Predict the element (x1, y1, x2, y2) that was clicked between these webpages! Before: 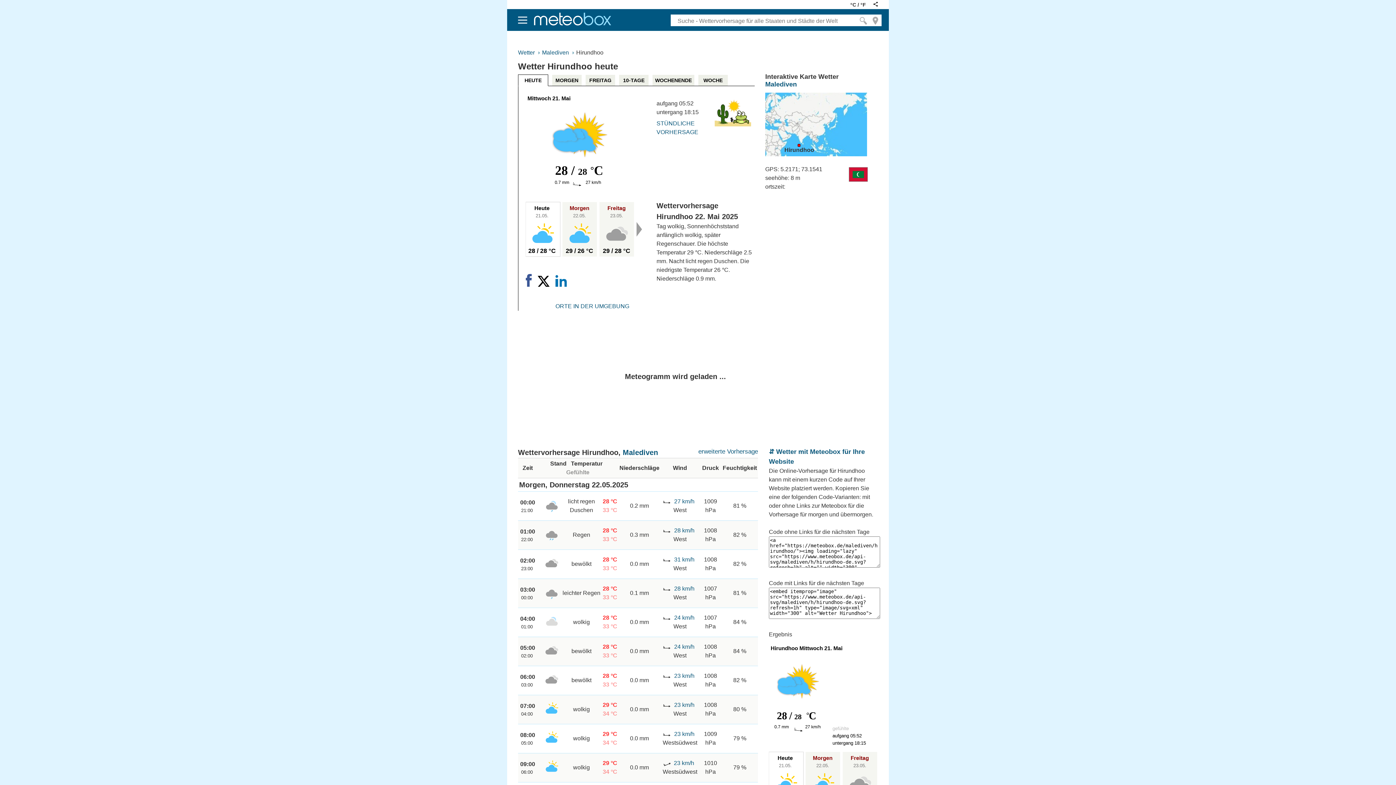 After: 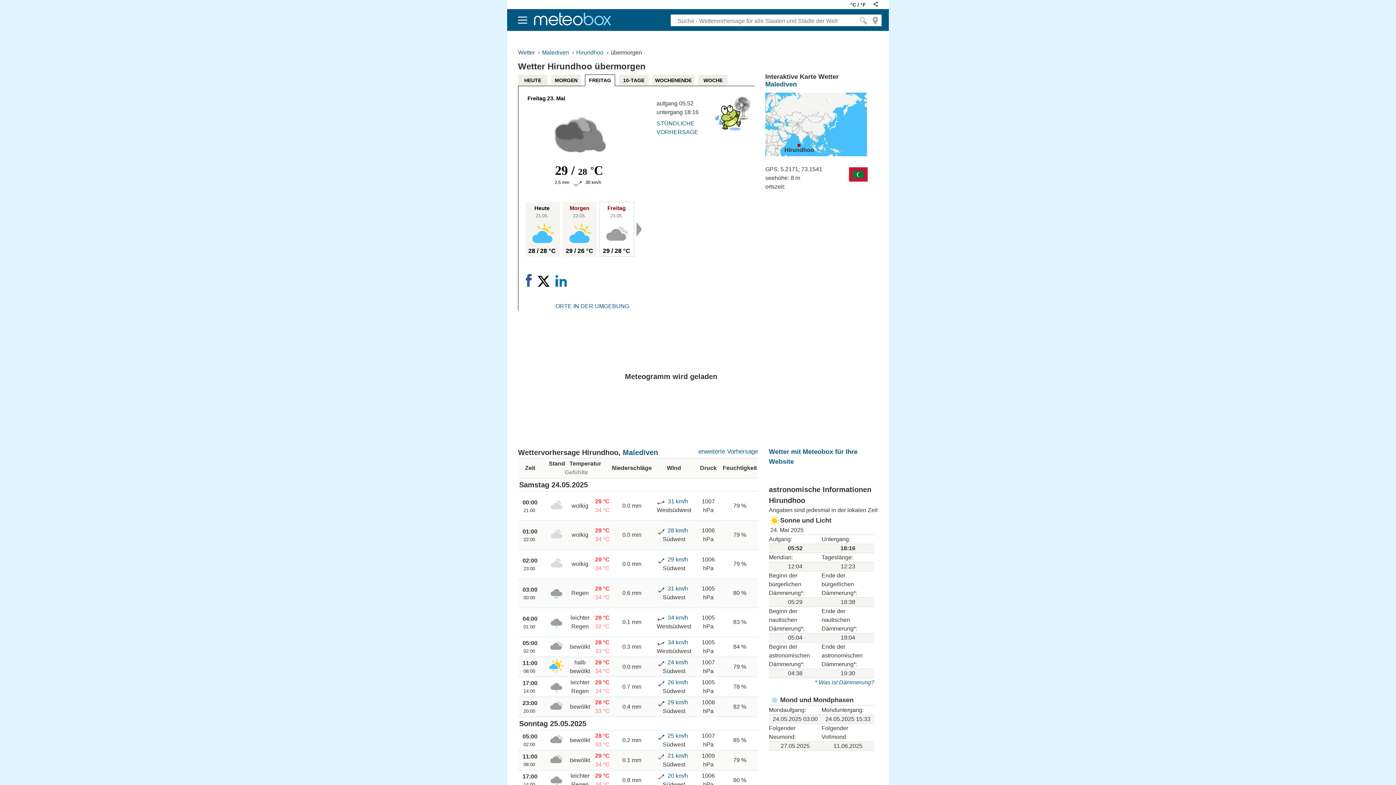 Action: bbox: (603, 247, 630, 254)